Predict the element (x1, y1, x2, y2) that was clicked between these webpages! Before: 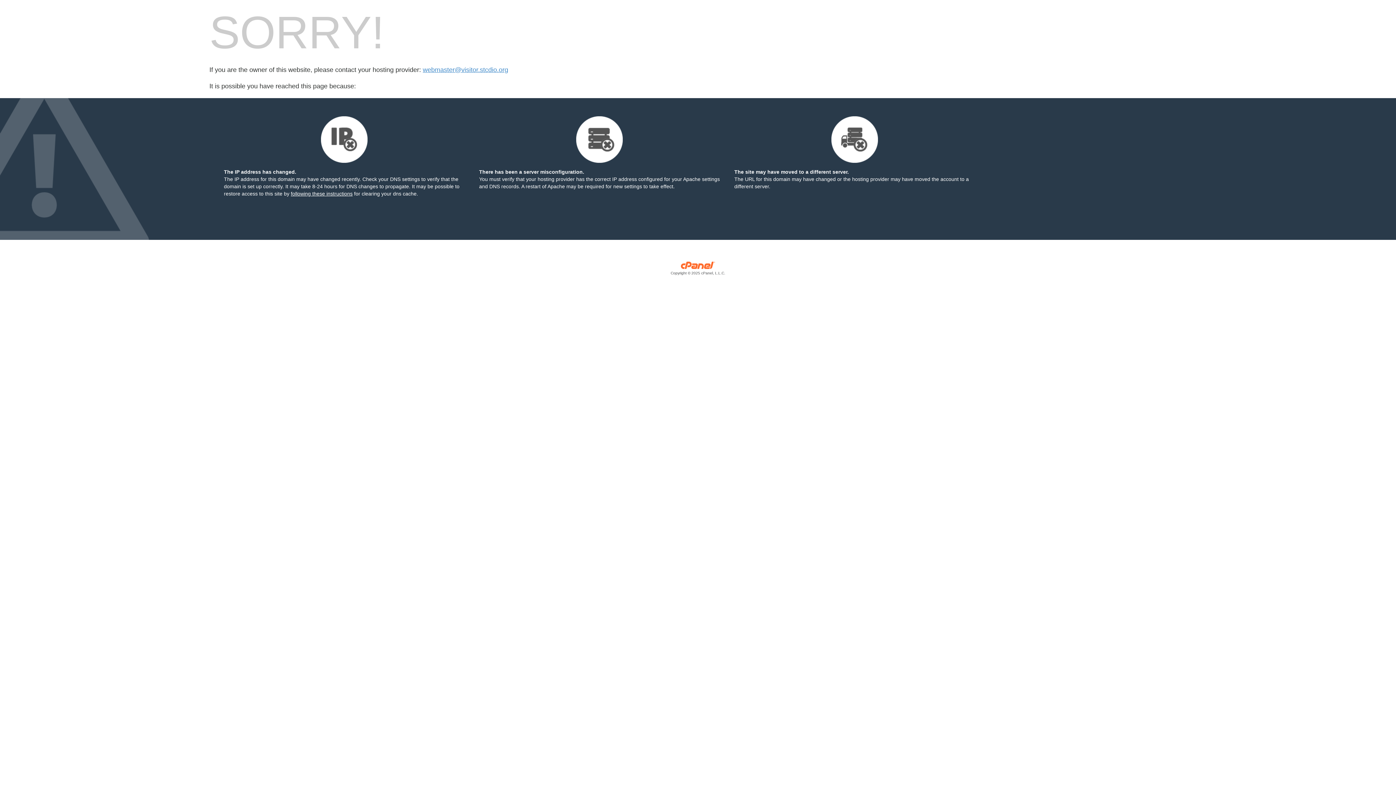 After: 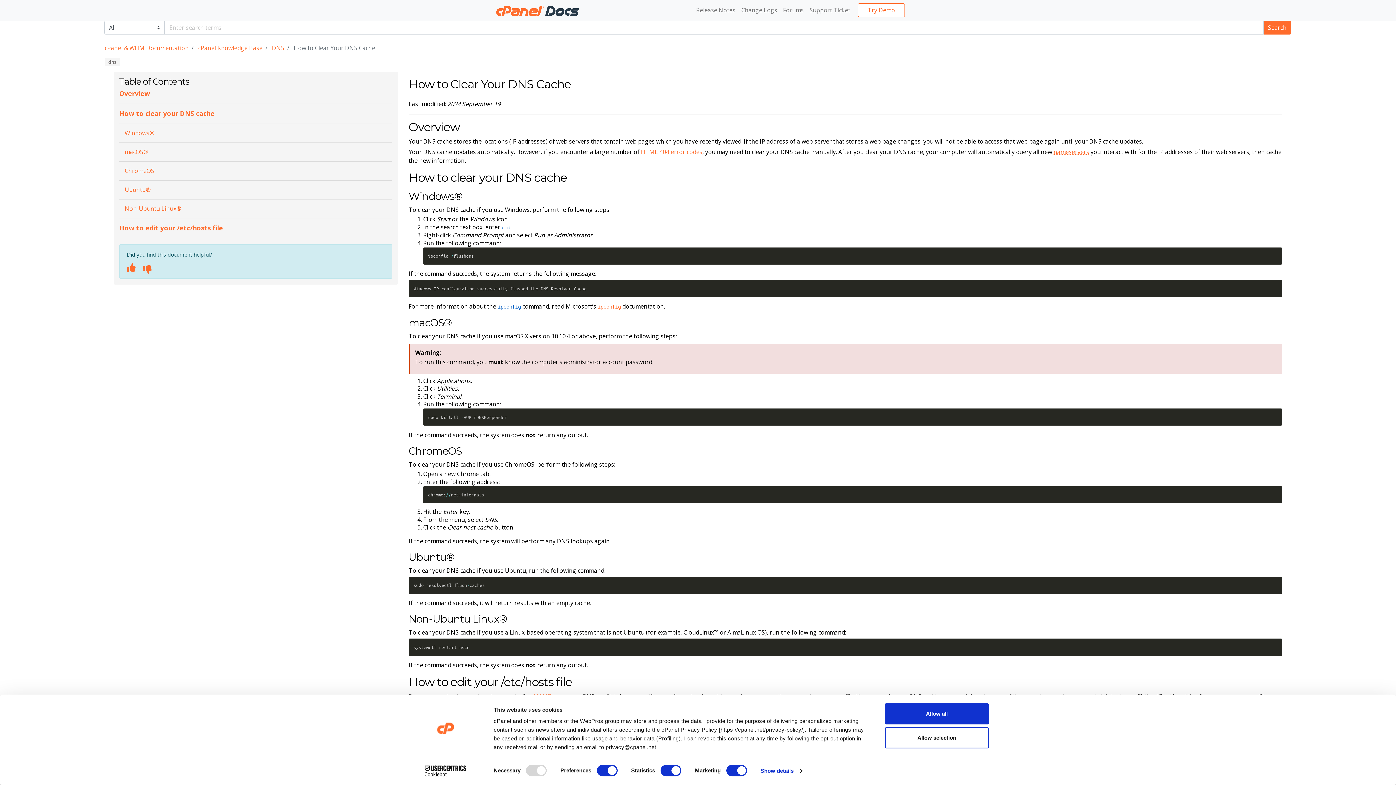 Action: bbox: (290, 190, 352, 196) label: following these instructions